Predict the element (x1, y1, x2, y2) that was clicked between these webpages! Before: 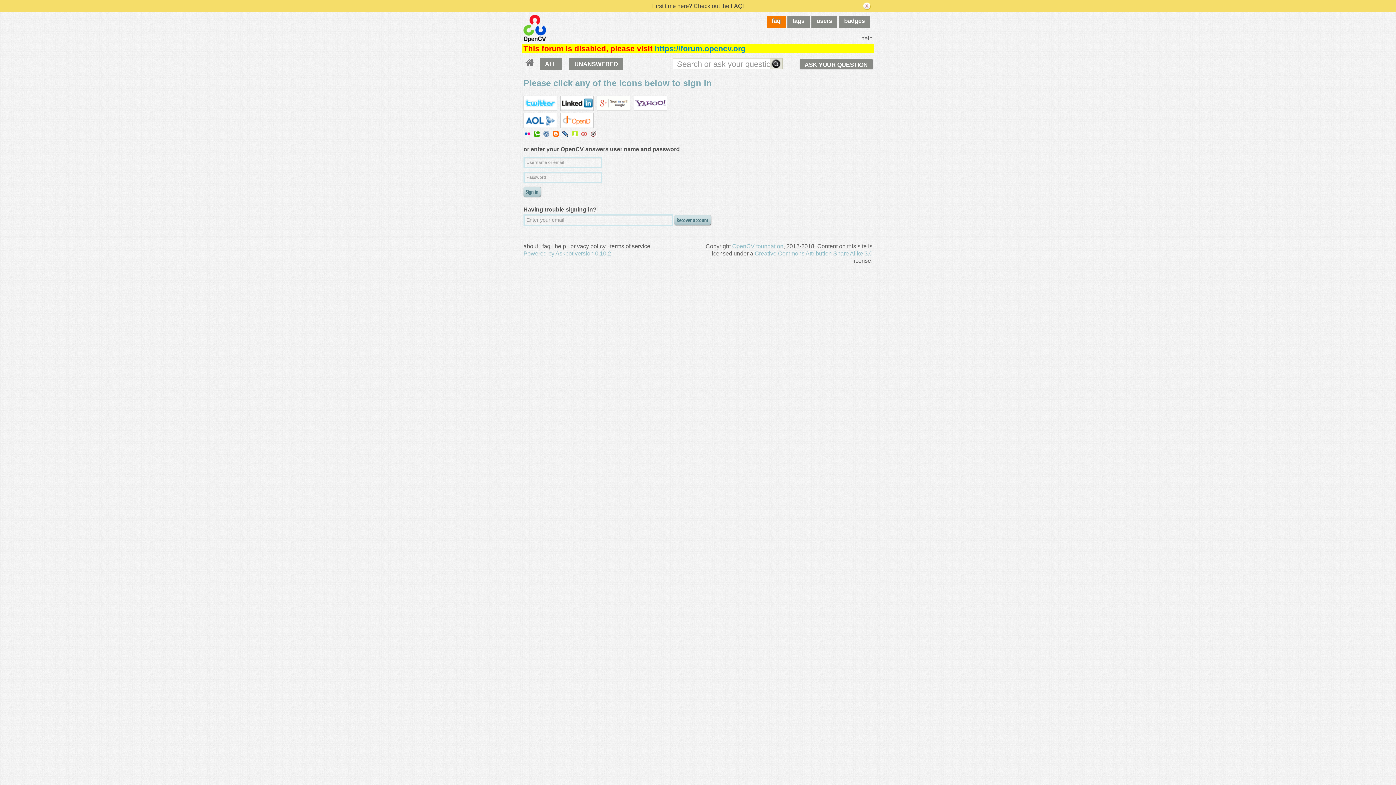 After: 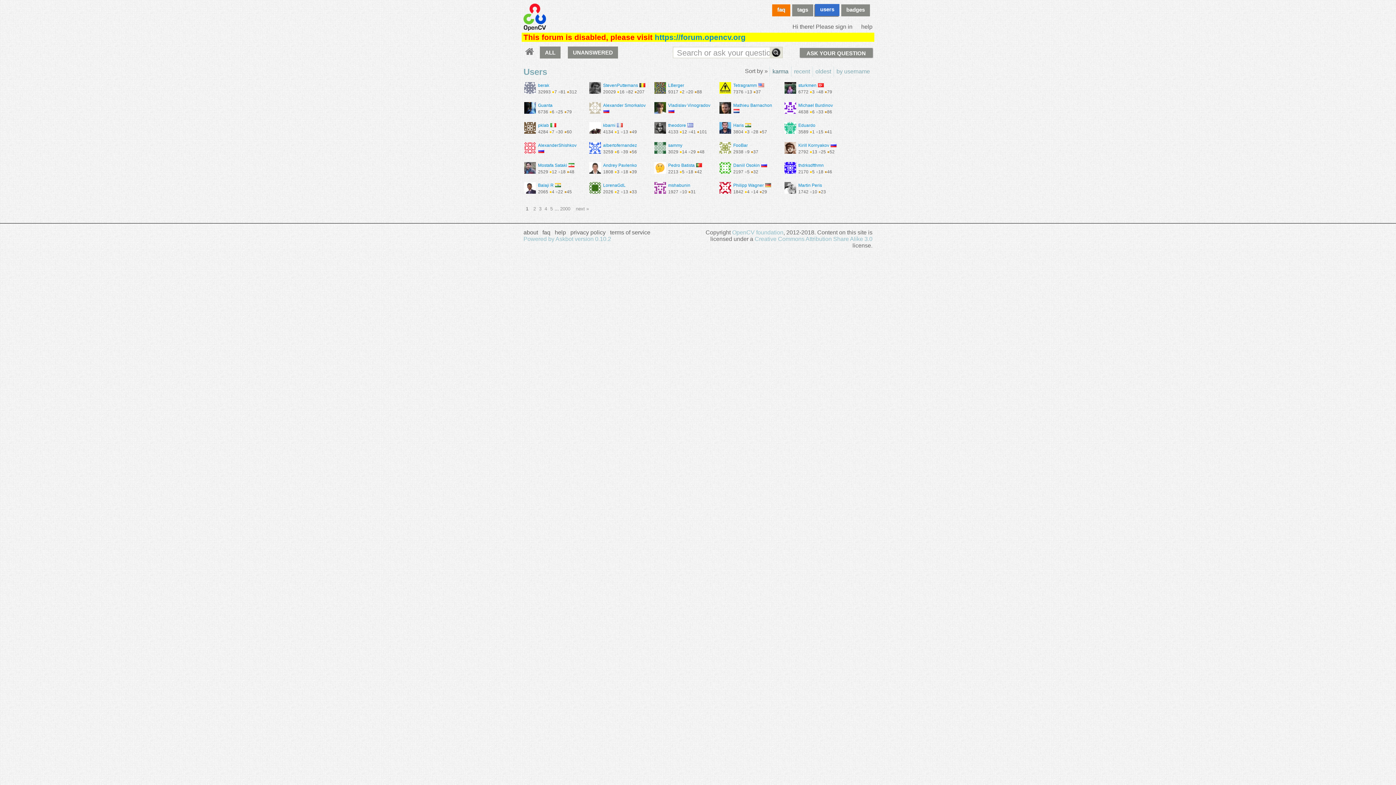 Action: bbox: (811, 15, 837, 27) label: users